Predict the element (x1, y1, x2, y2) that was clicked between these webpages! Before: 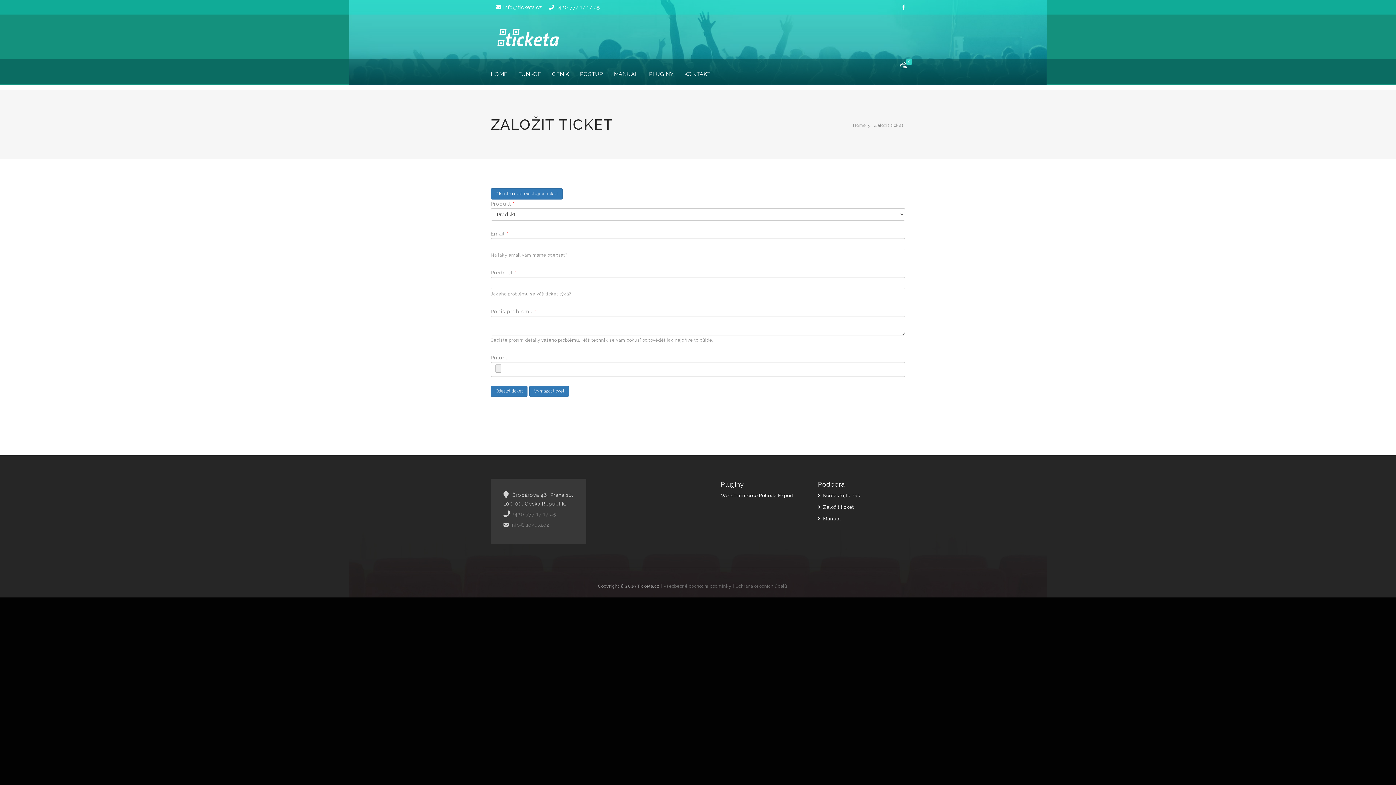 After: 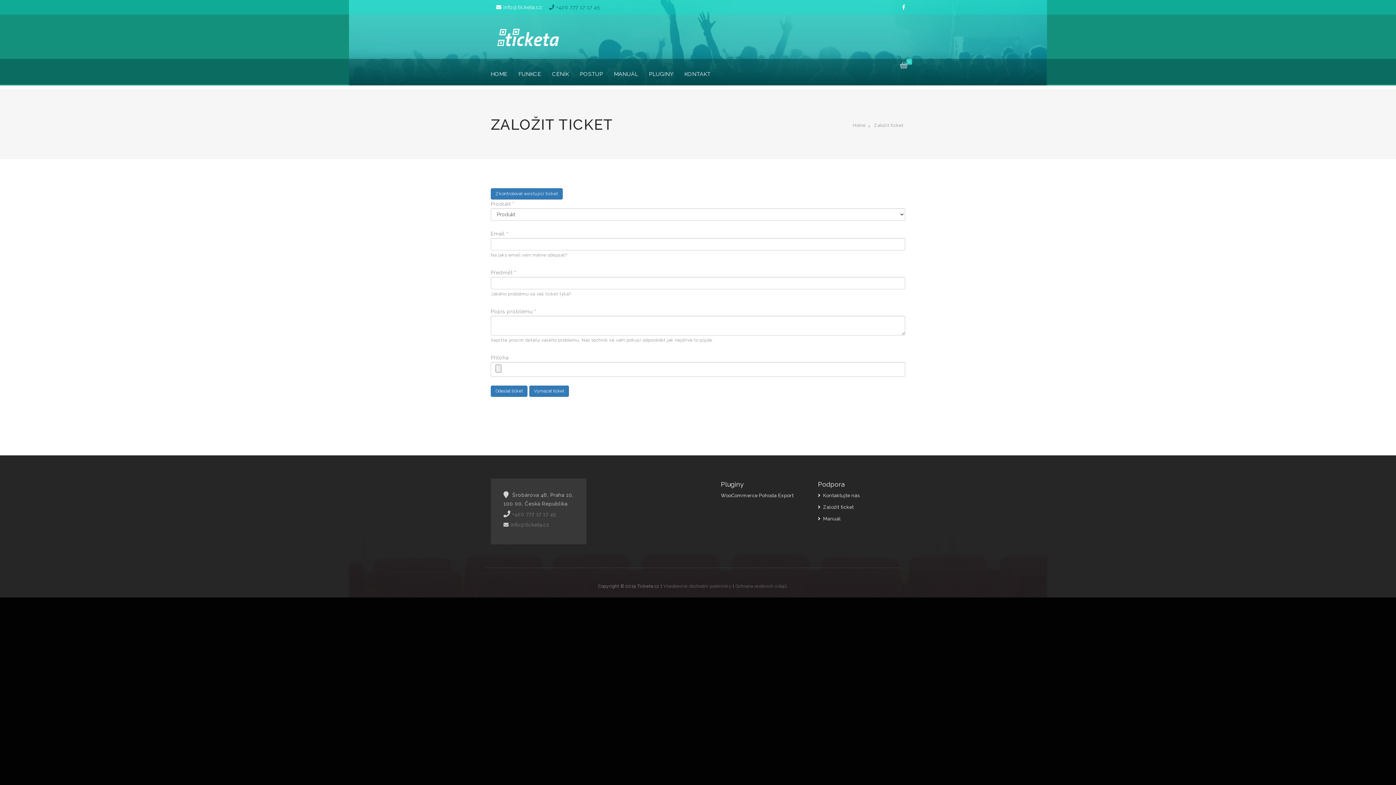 Action: bbox: (549, 4, 599, 10) label:  +420 777 17 17 45